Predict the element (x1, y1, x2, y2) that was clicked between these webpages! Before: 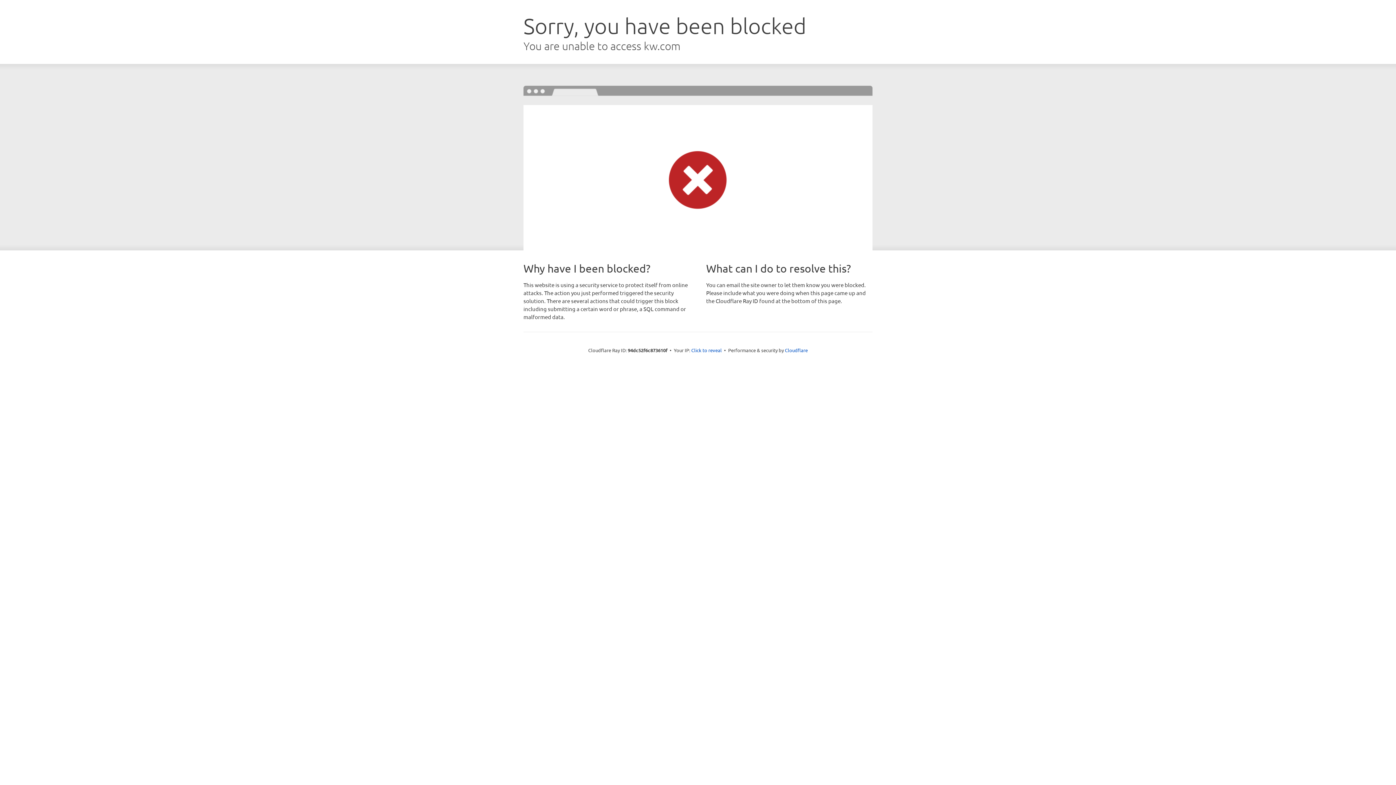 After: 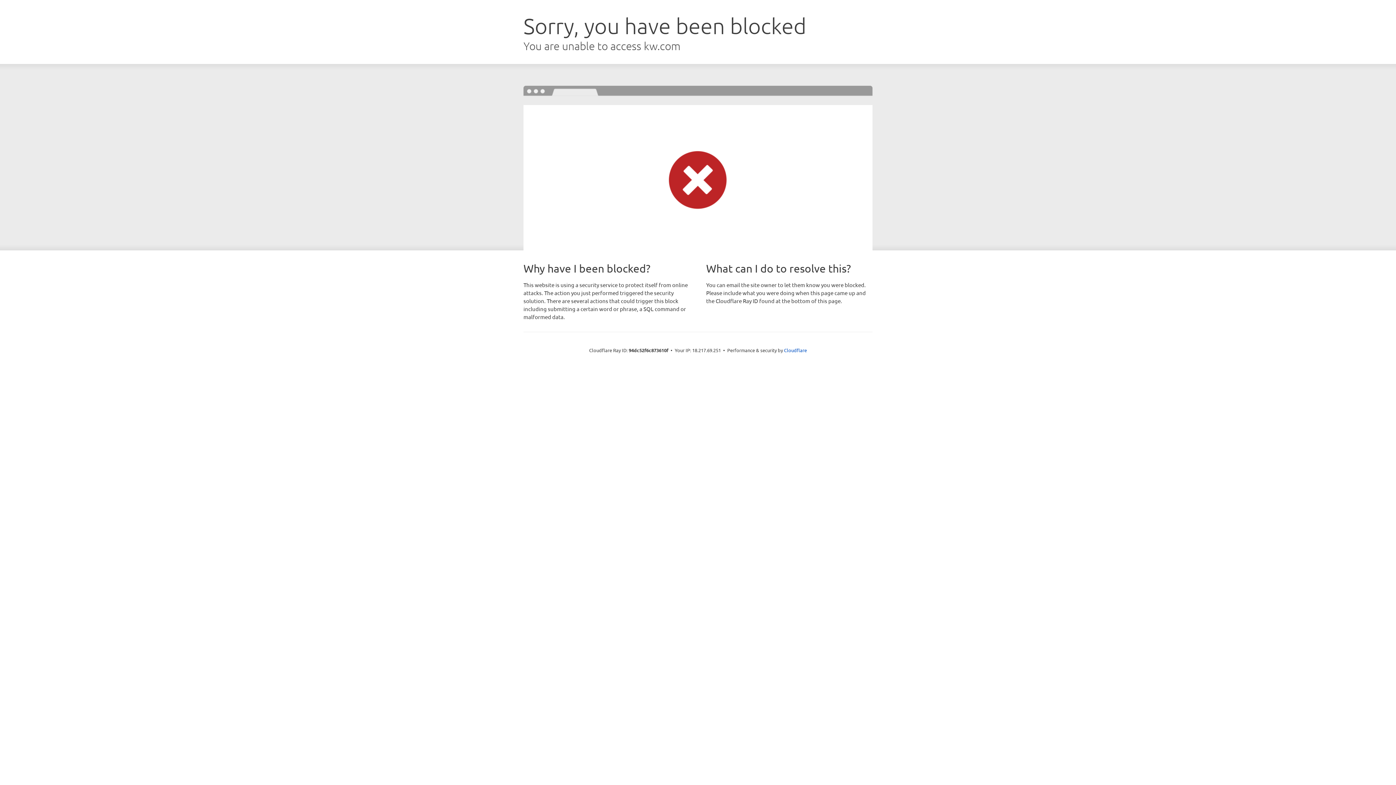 Action: label: Click to reveal bbox: (691, 346, 722, 353)